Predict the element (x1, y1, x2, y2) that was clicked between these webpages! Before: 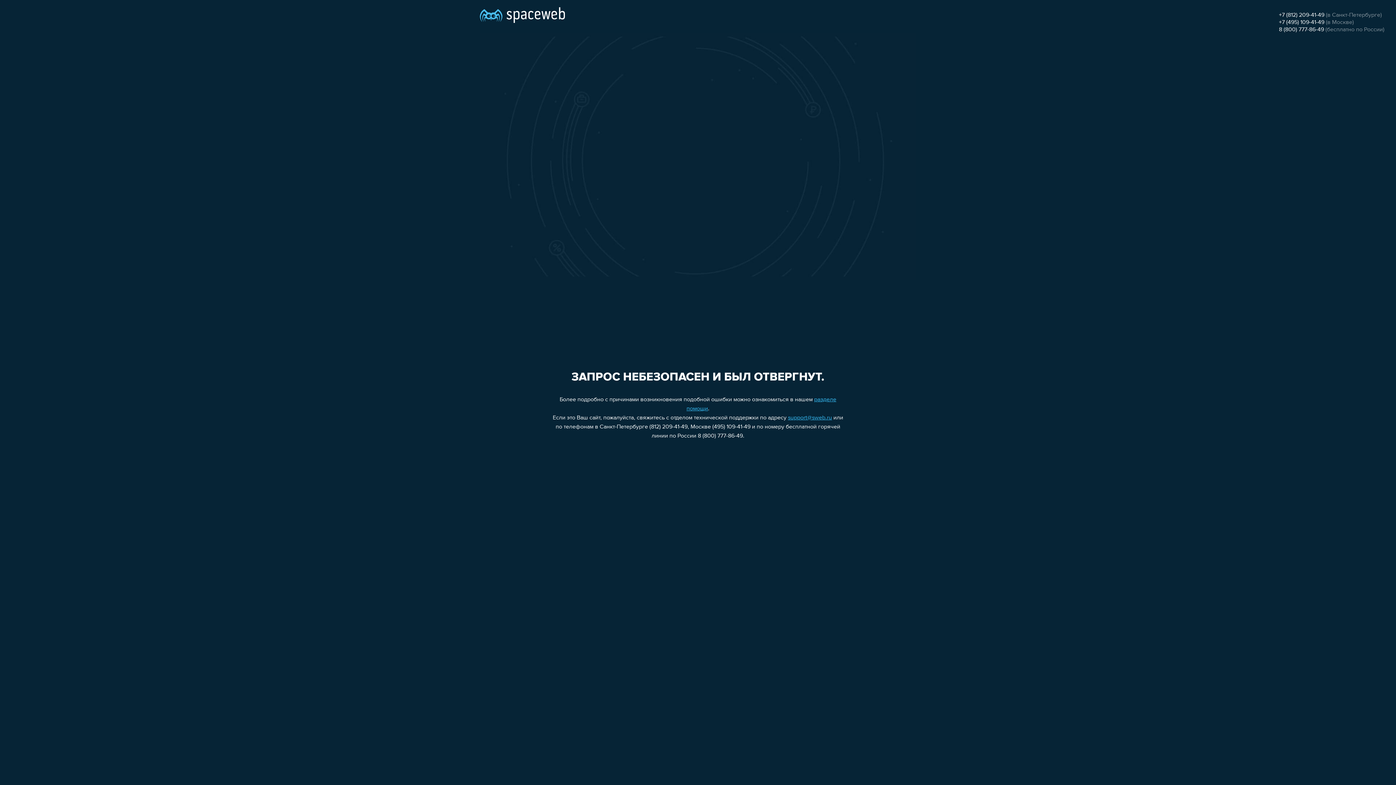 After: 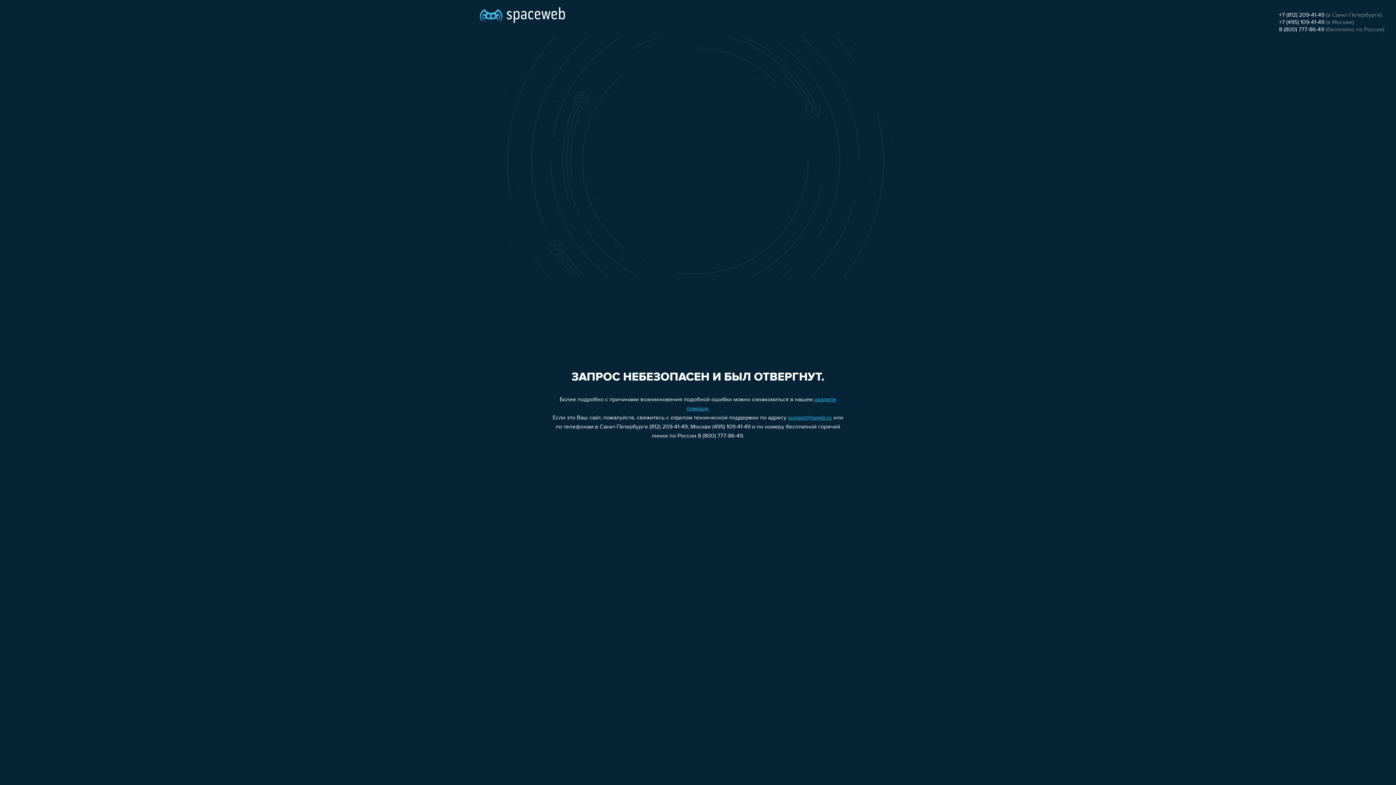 Action: label: +7 (812) 209-41-49 bbox: (1279, 12, 1324, 18)